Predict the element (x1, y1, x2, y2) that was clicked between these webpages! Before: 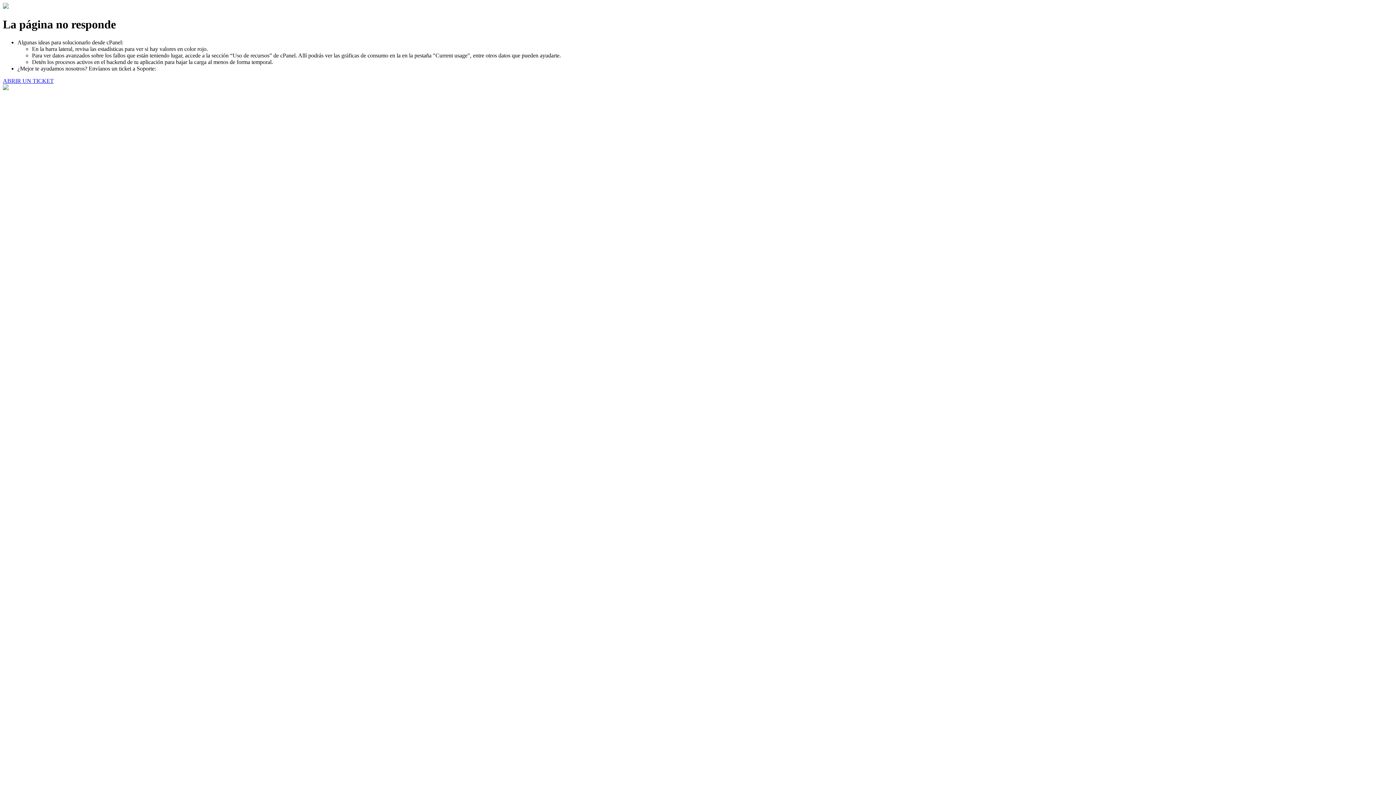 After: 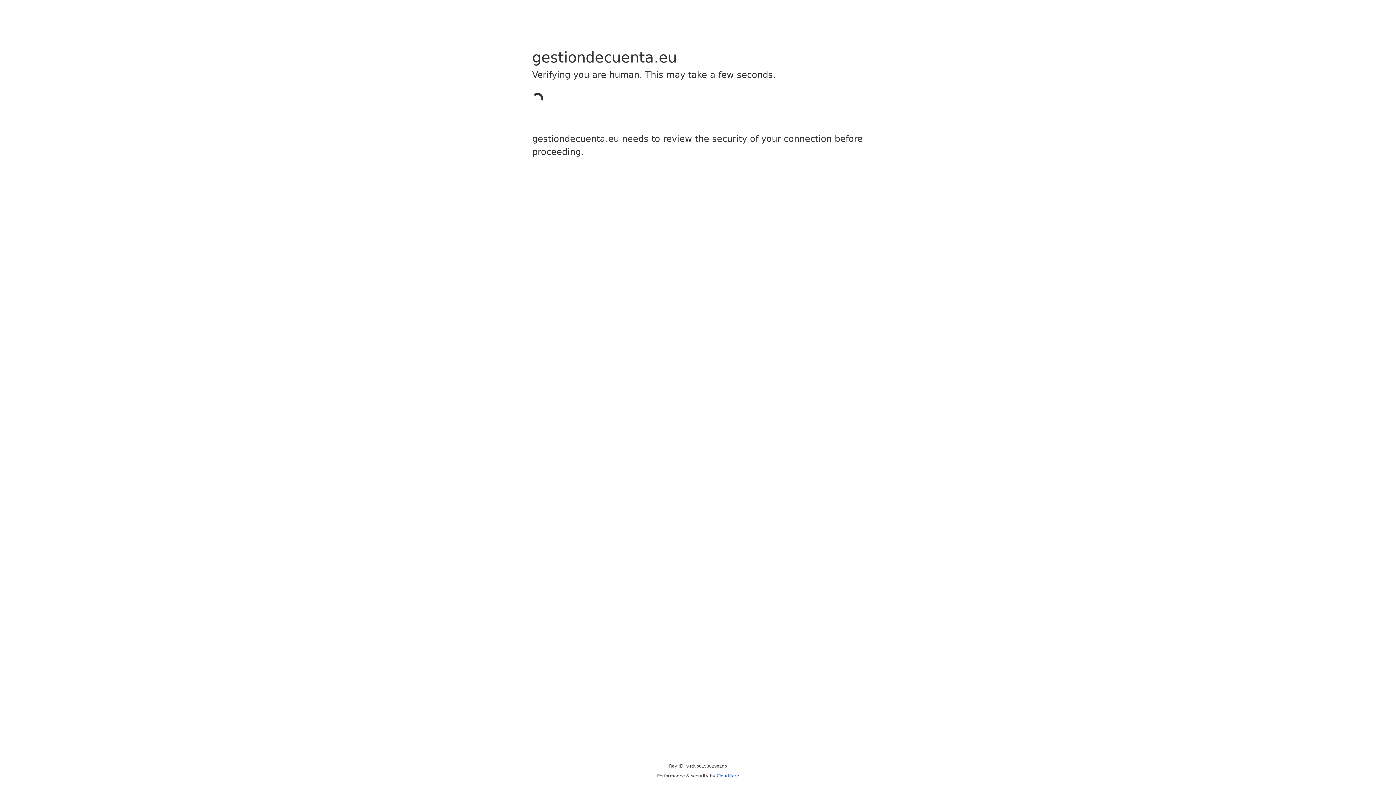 Action: label: ABRIR UN TICKET bbox: (2, 77, 53, 83)